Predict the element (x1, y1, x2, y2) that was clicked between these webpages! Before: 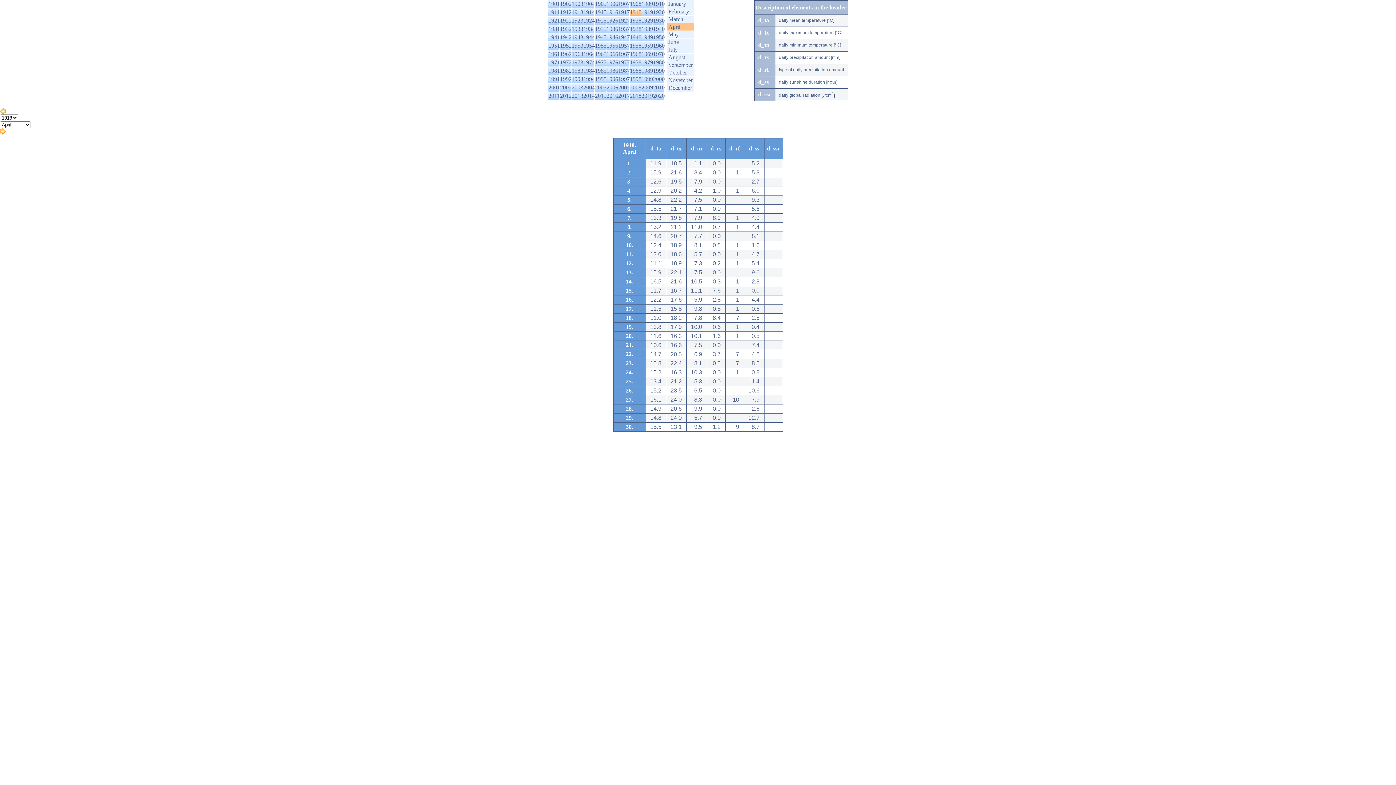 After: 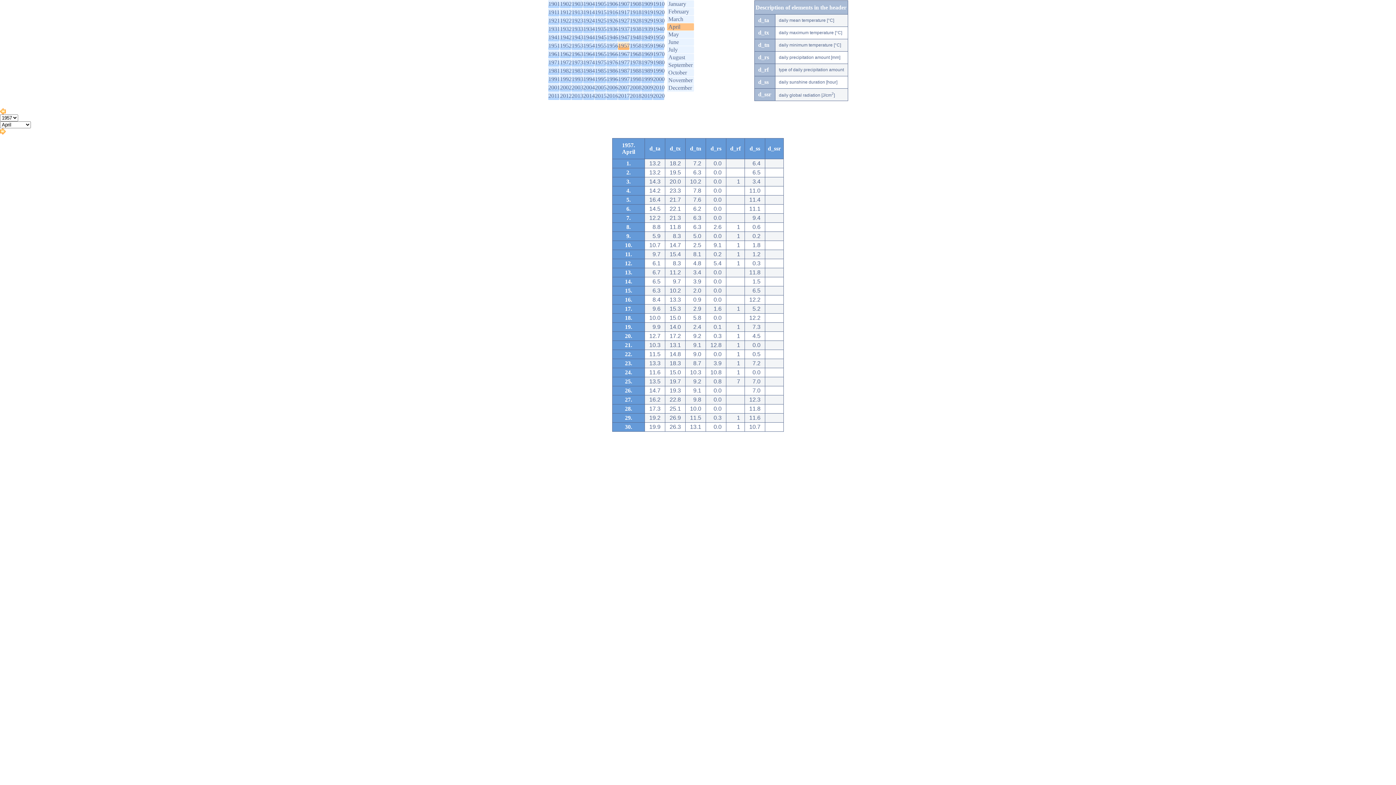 Action: bbox: (618, 42, 630, 48) label: 1957